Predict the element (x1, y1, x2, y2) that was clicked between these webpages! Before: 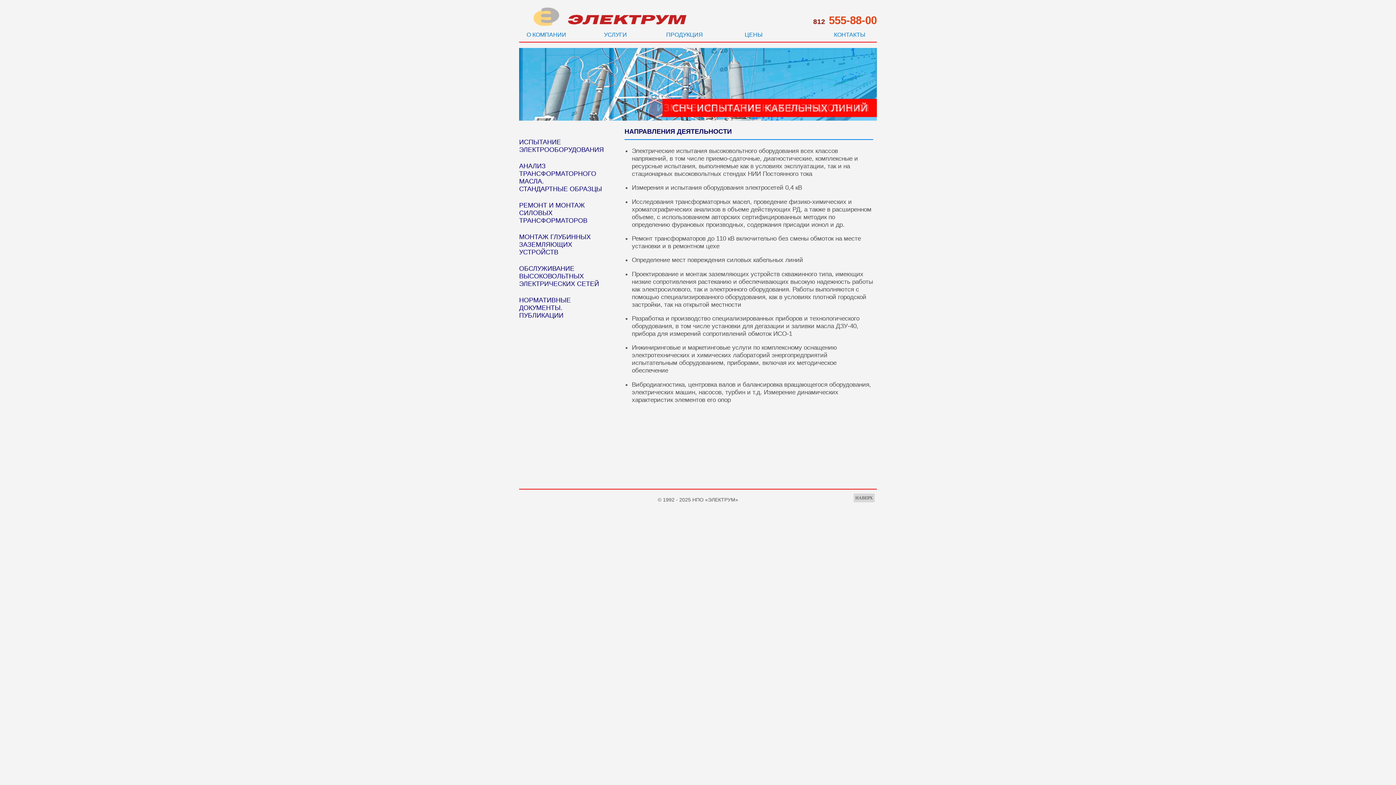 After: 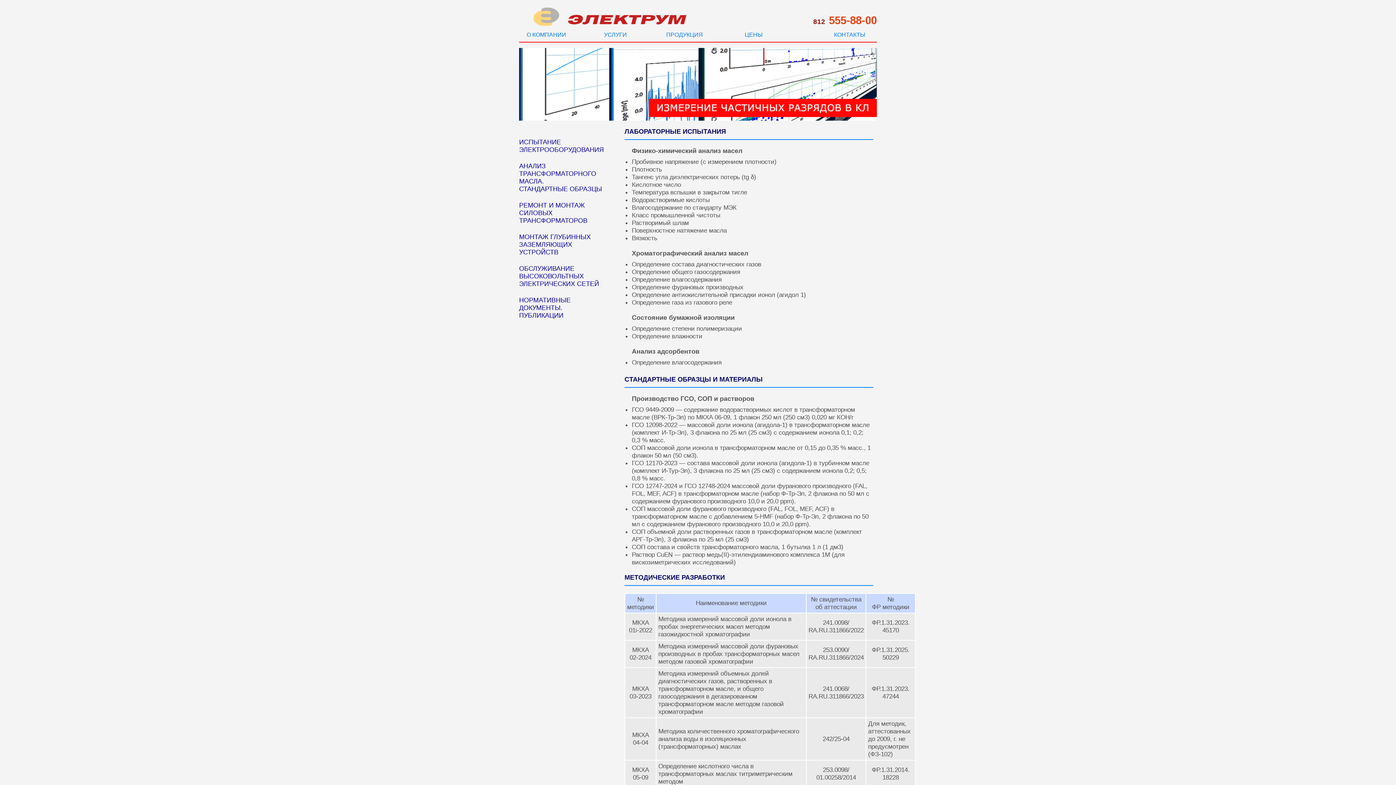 Action: label: АНАЛИЗ ТРАНСФОРМАТОРНОГО МАСЛА.
СТАНДАРТНЫЕ ОБРАЗЦЫ bbox: (512, 158, 613, 197)